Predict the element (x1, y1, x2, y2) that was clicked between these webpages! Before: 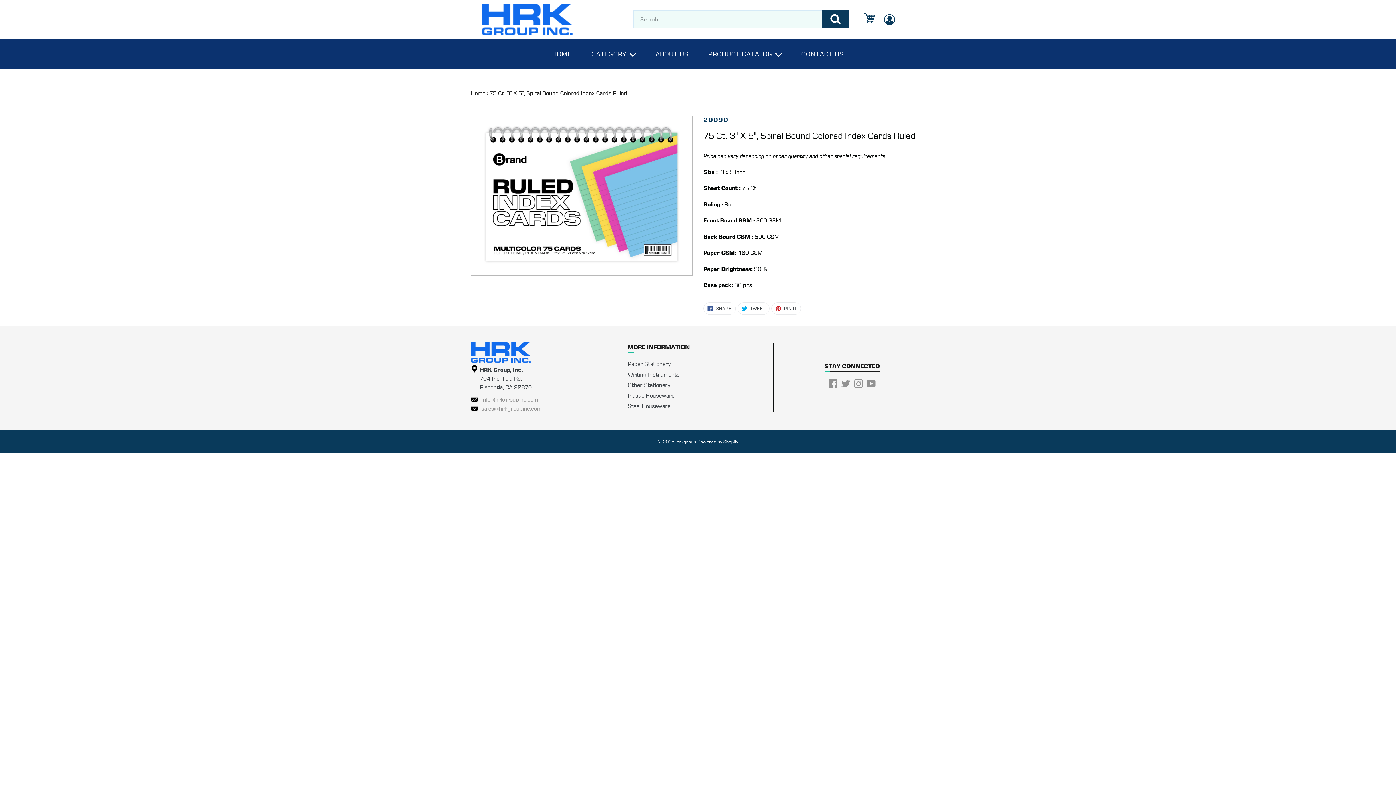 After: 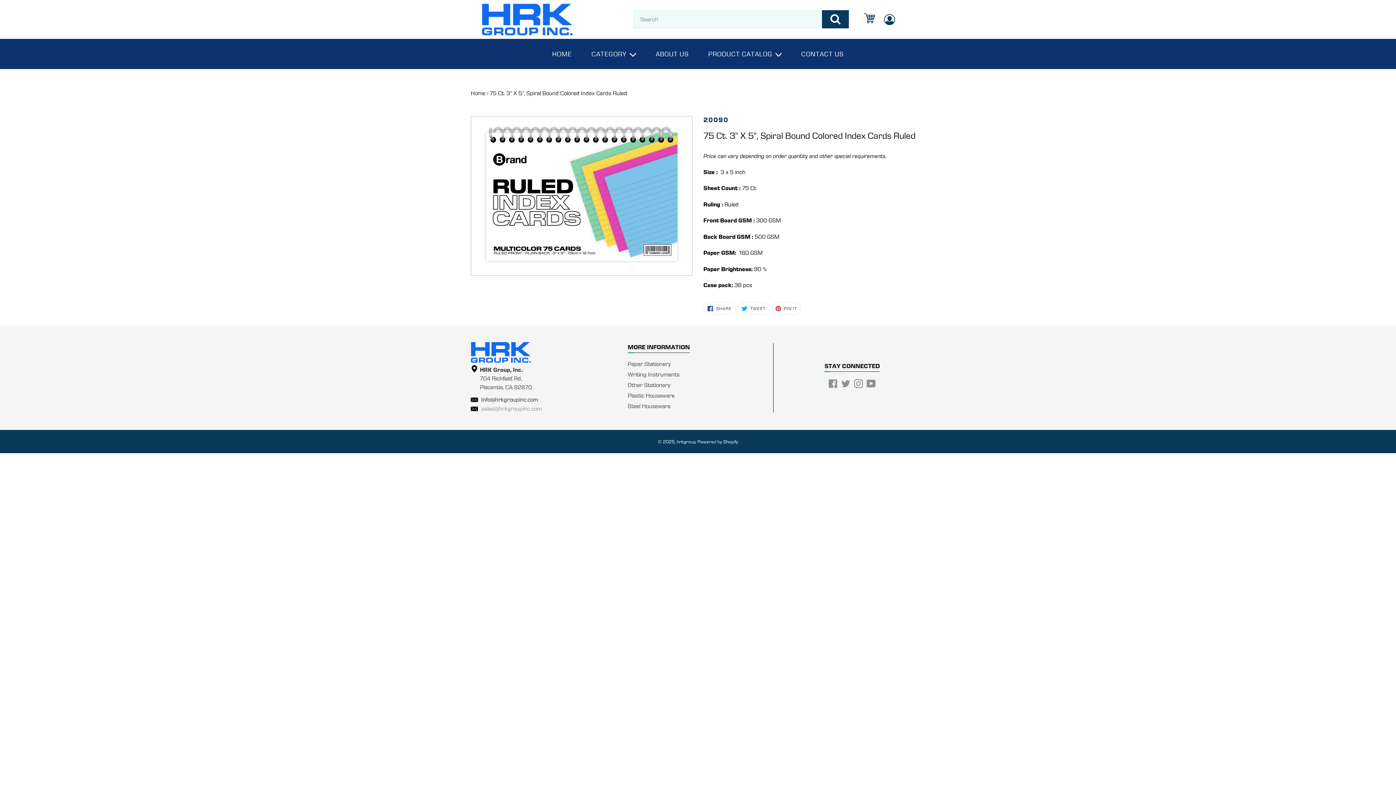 Action: bbox: (481, 396, 538, 403) label: Info@hrkgroupinc.com